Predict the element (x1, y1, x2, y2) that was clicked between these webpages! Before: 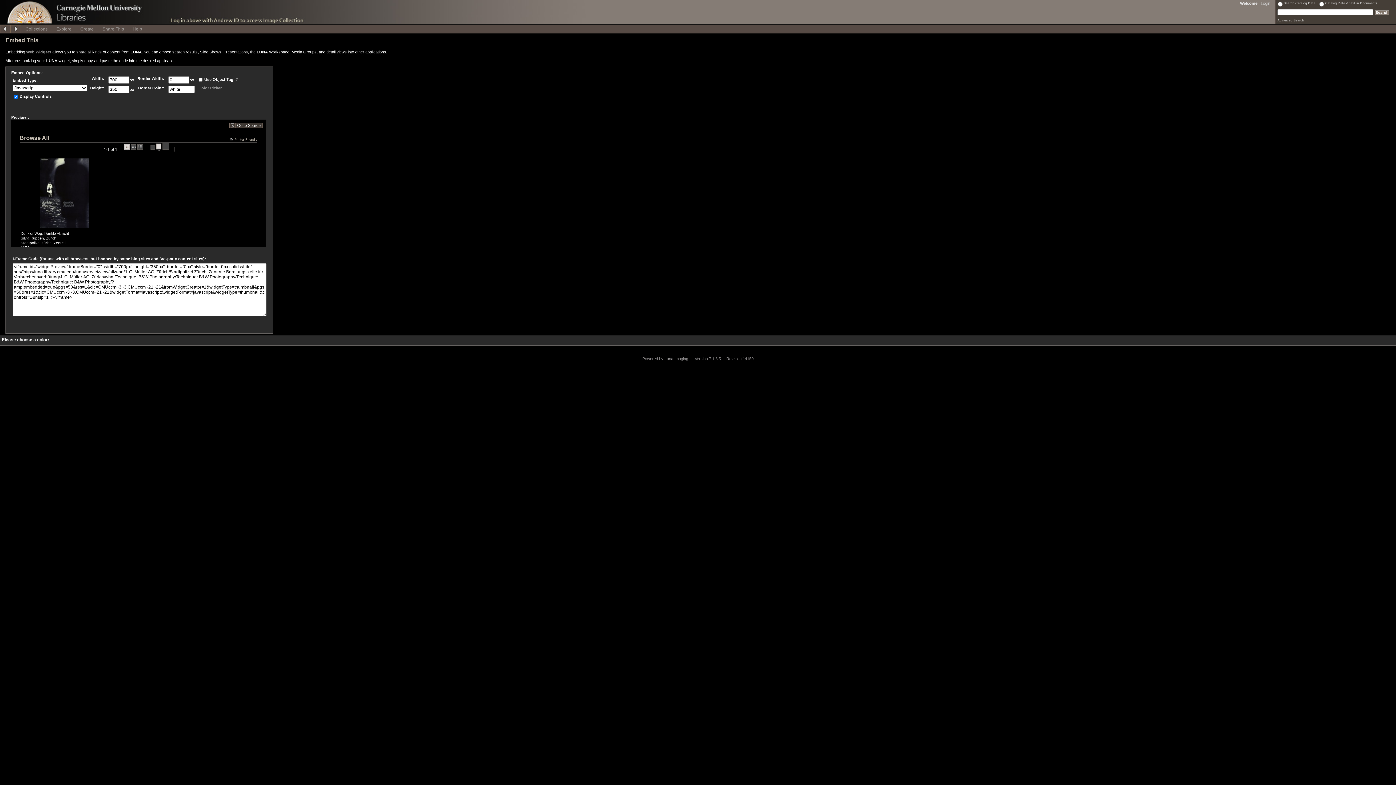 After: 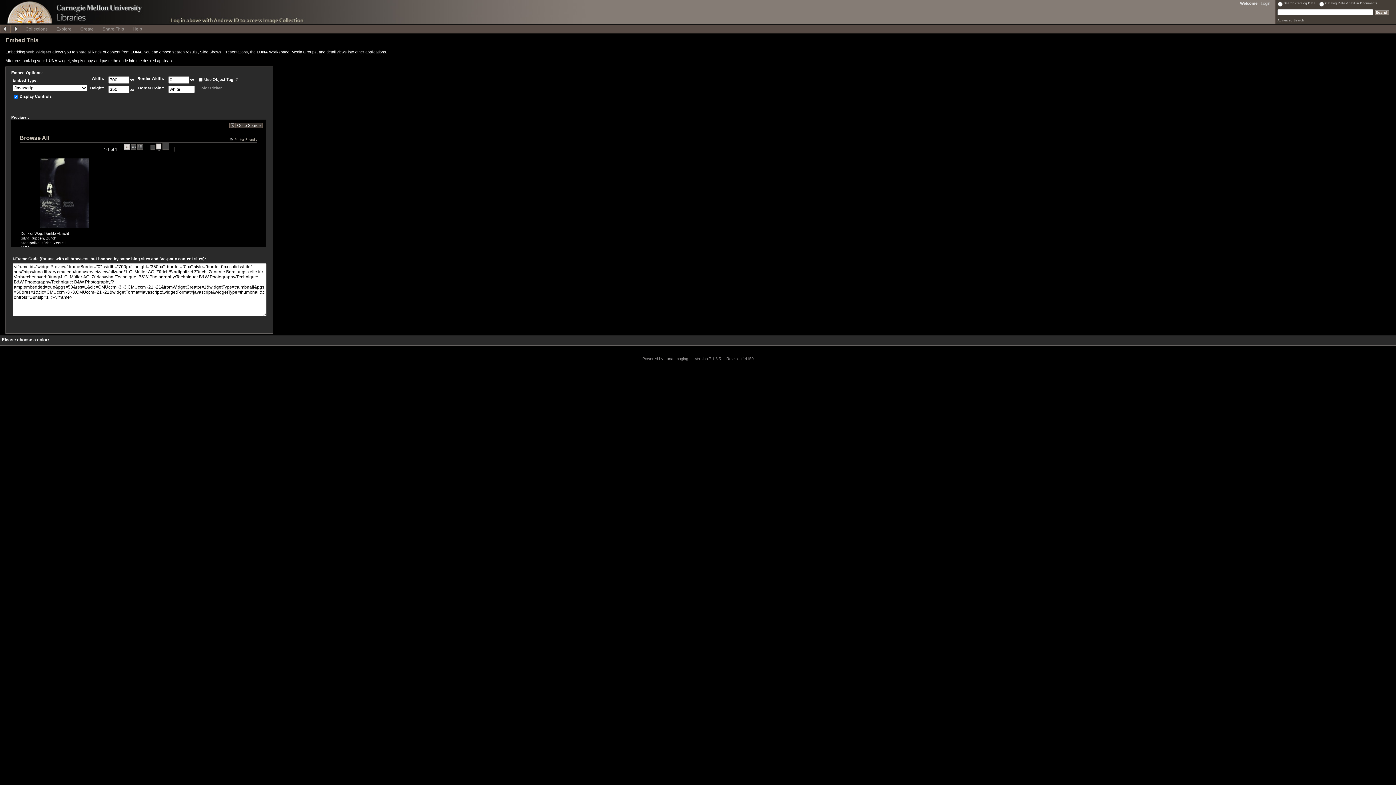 Action: bbox: (1277, 18, 1304, 22) label: Advanced Search